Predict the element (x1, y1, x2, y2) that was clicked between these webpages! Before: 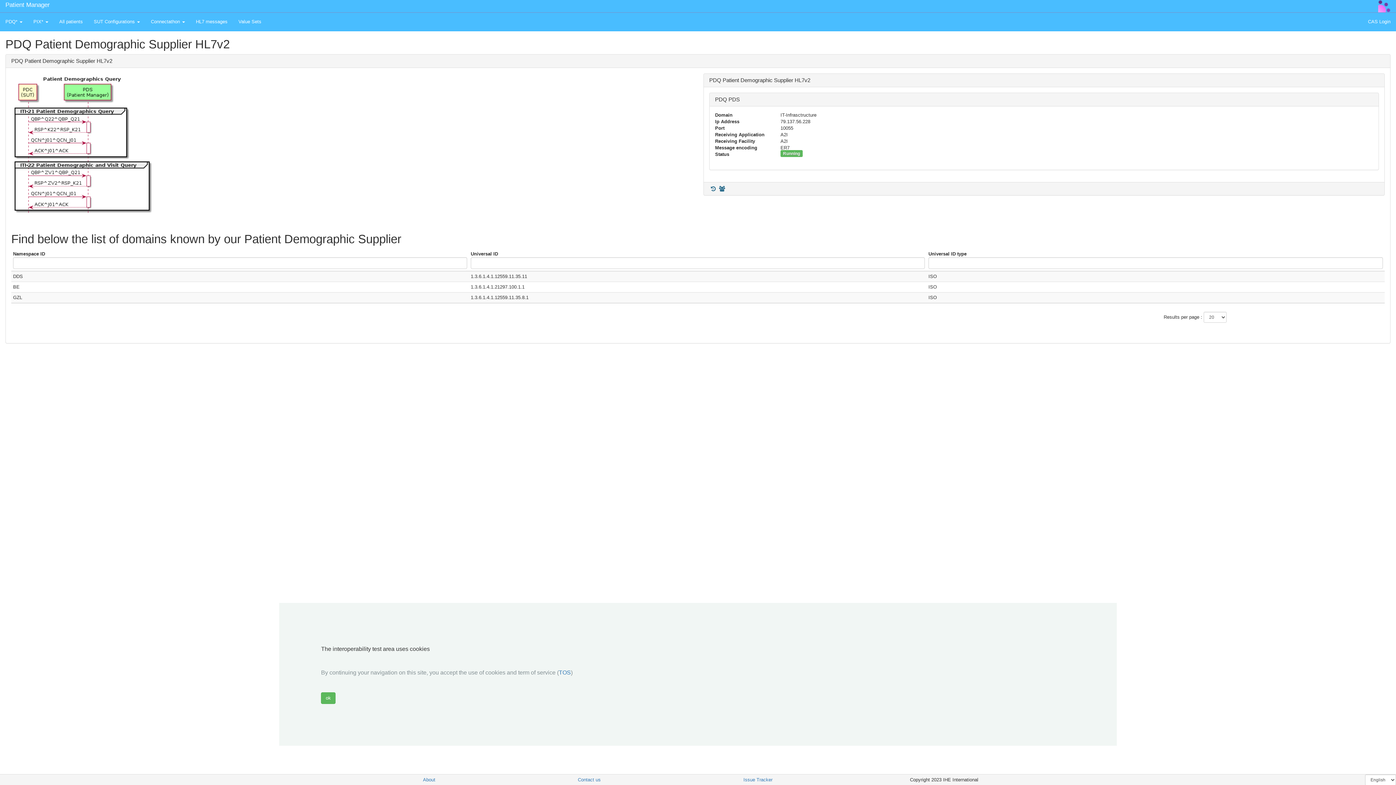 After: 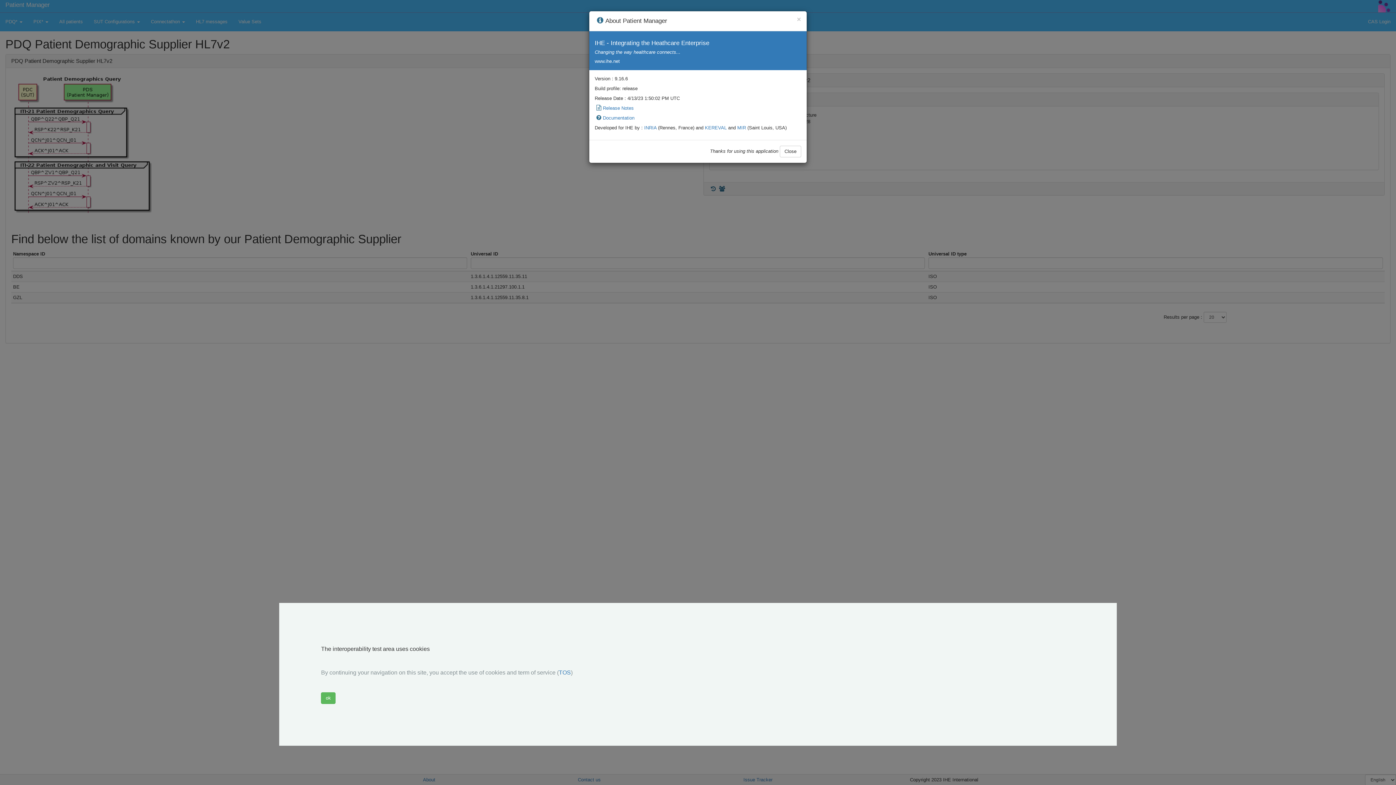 Action: label: About bbox: (351, 774, 506, 785)